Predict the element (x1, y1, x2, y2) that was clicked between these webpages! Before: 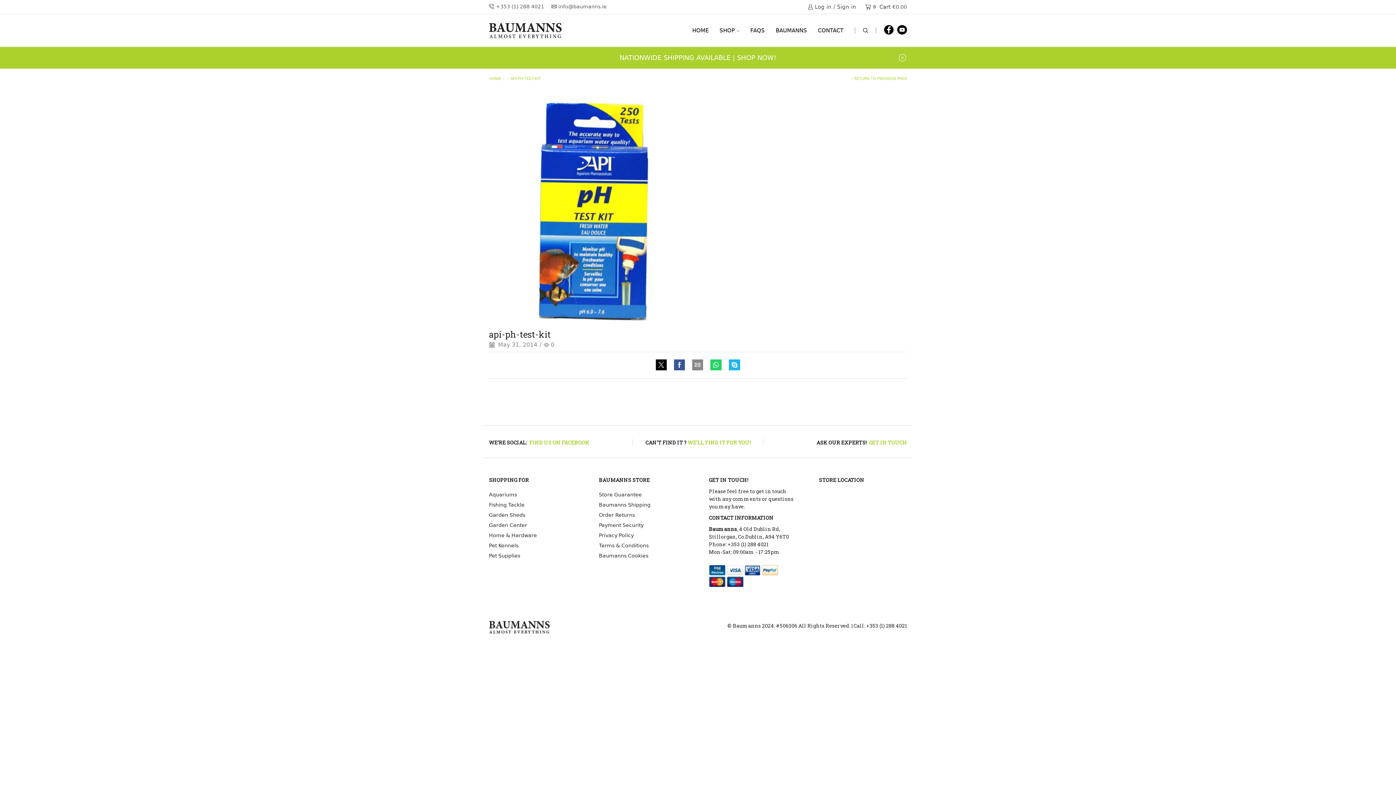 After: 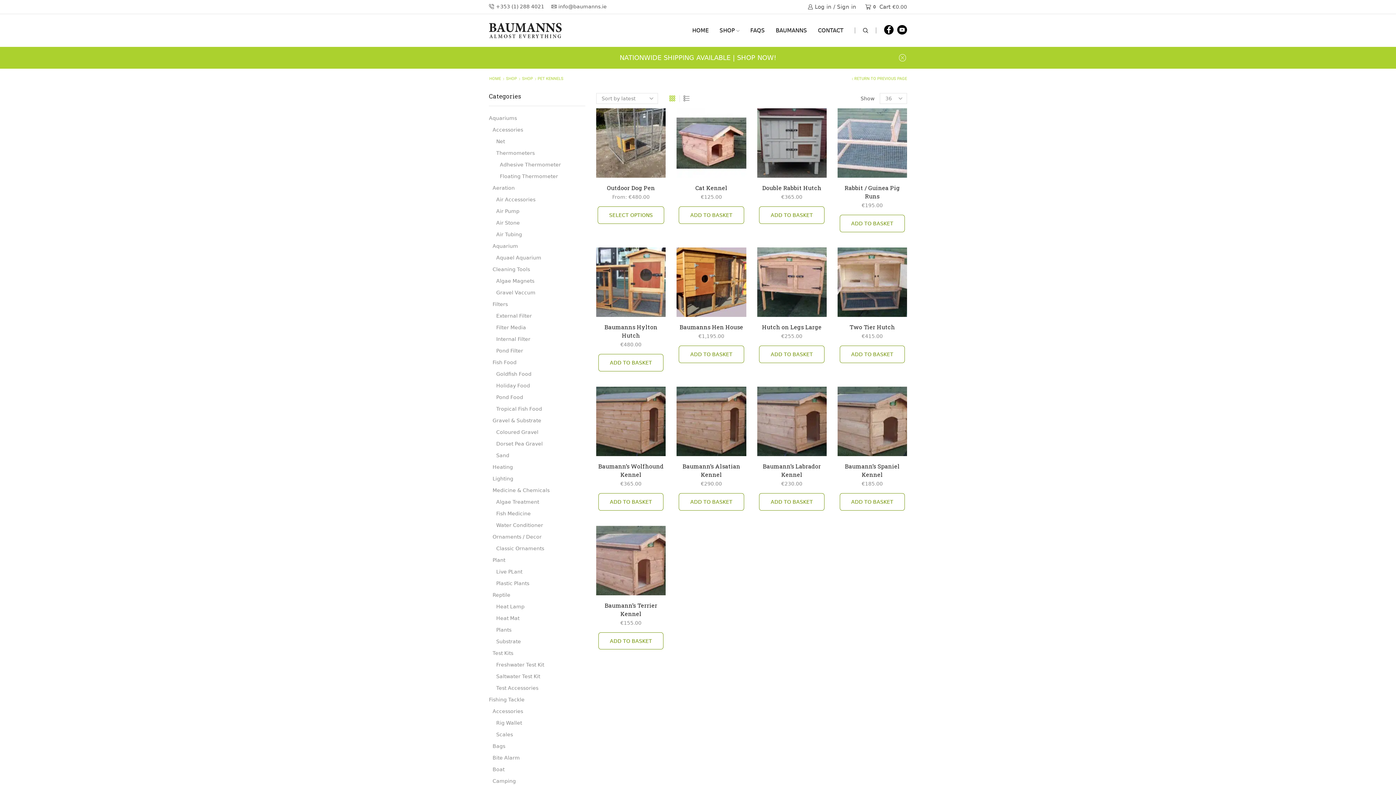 Action: label: Pet Kennels bbox: (489, 540, 518, 551)